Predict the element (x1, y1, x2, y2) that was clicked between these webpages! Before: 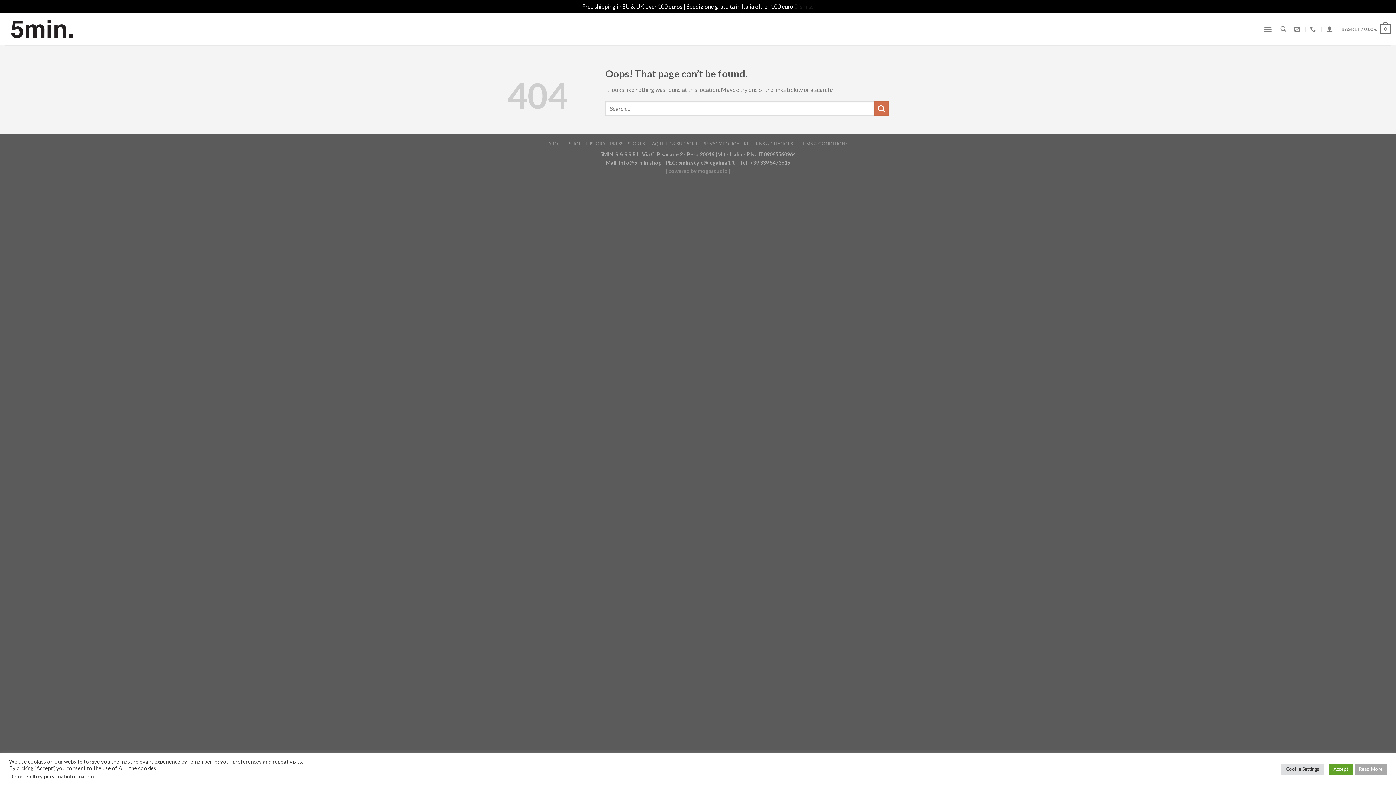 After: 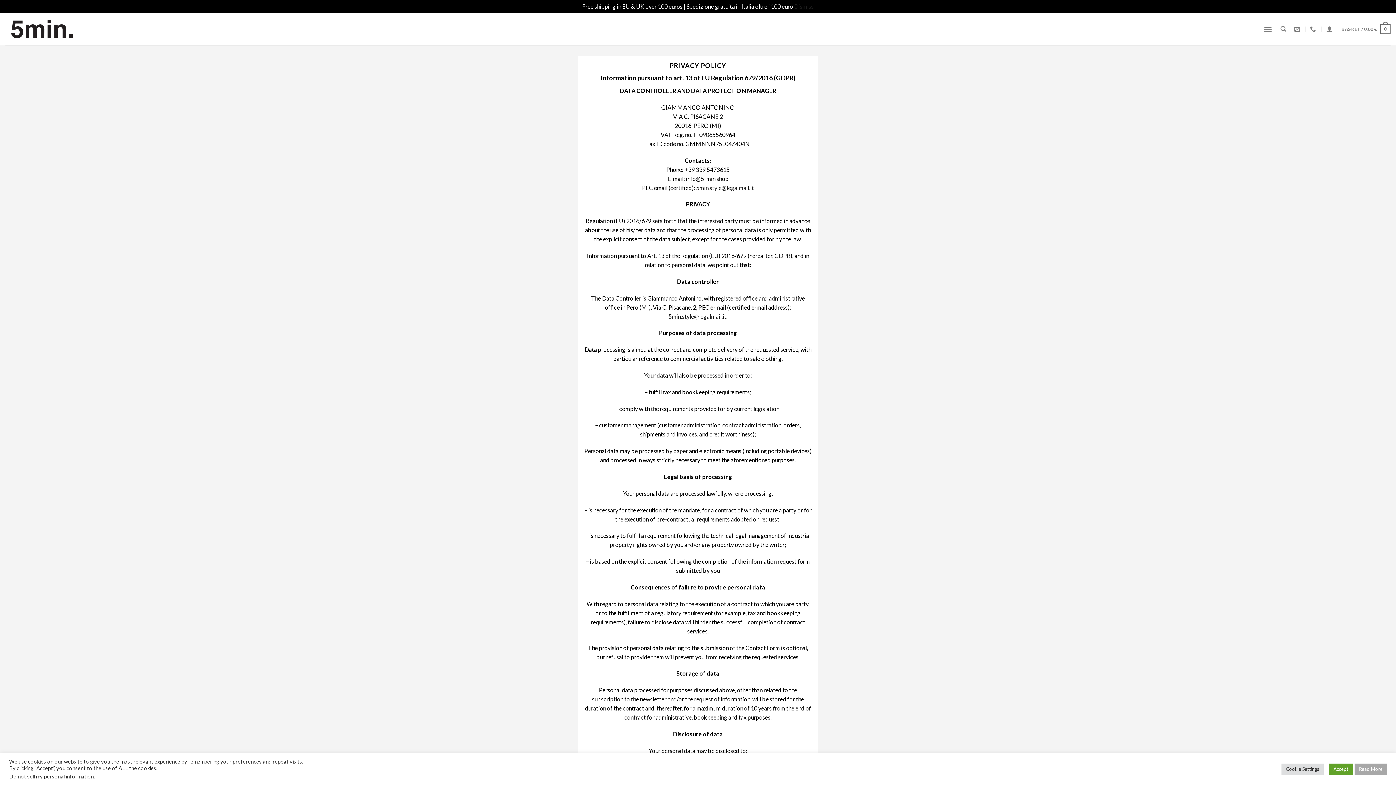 Action: bbox: (702, 141, 739, 146) label: PRIVACY POLICY